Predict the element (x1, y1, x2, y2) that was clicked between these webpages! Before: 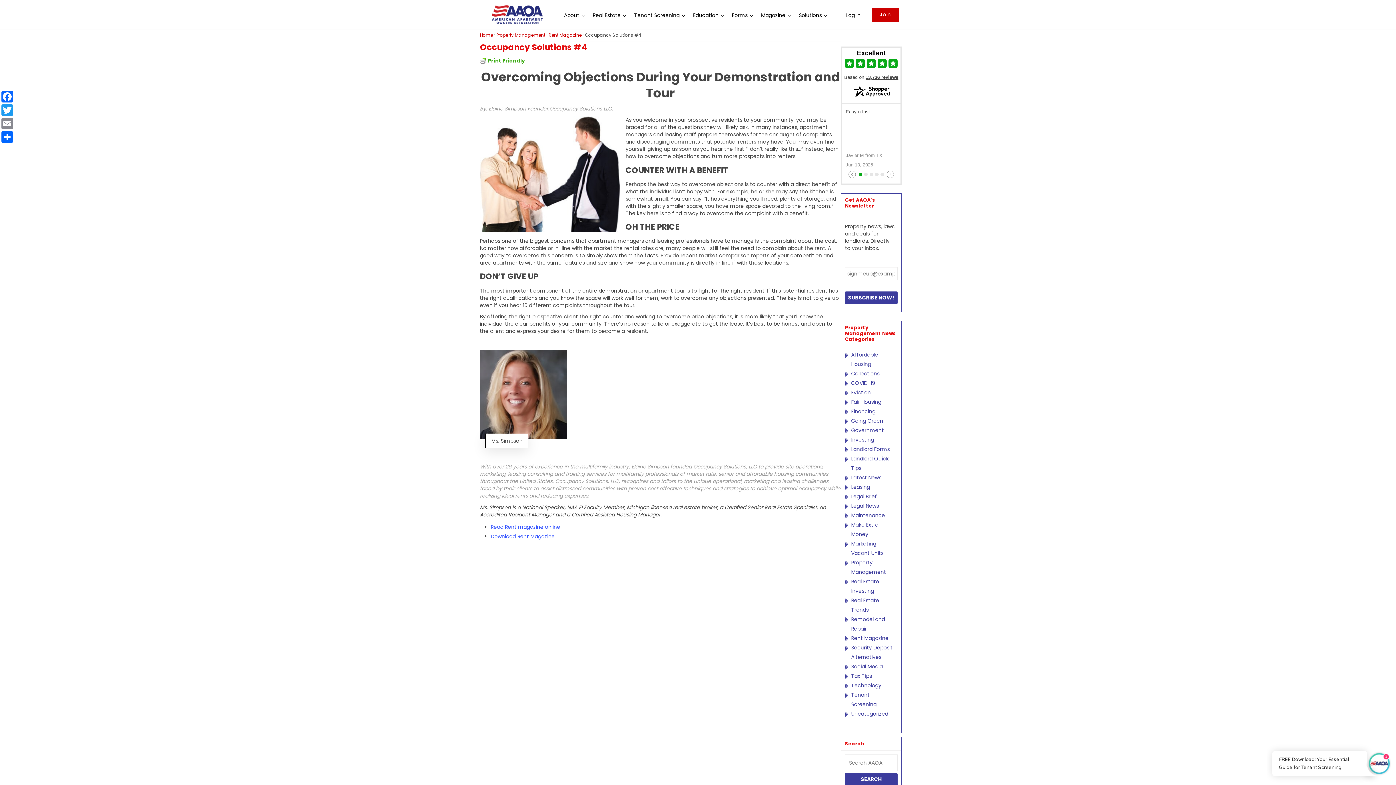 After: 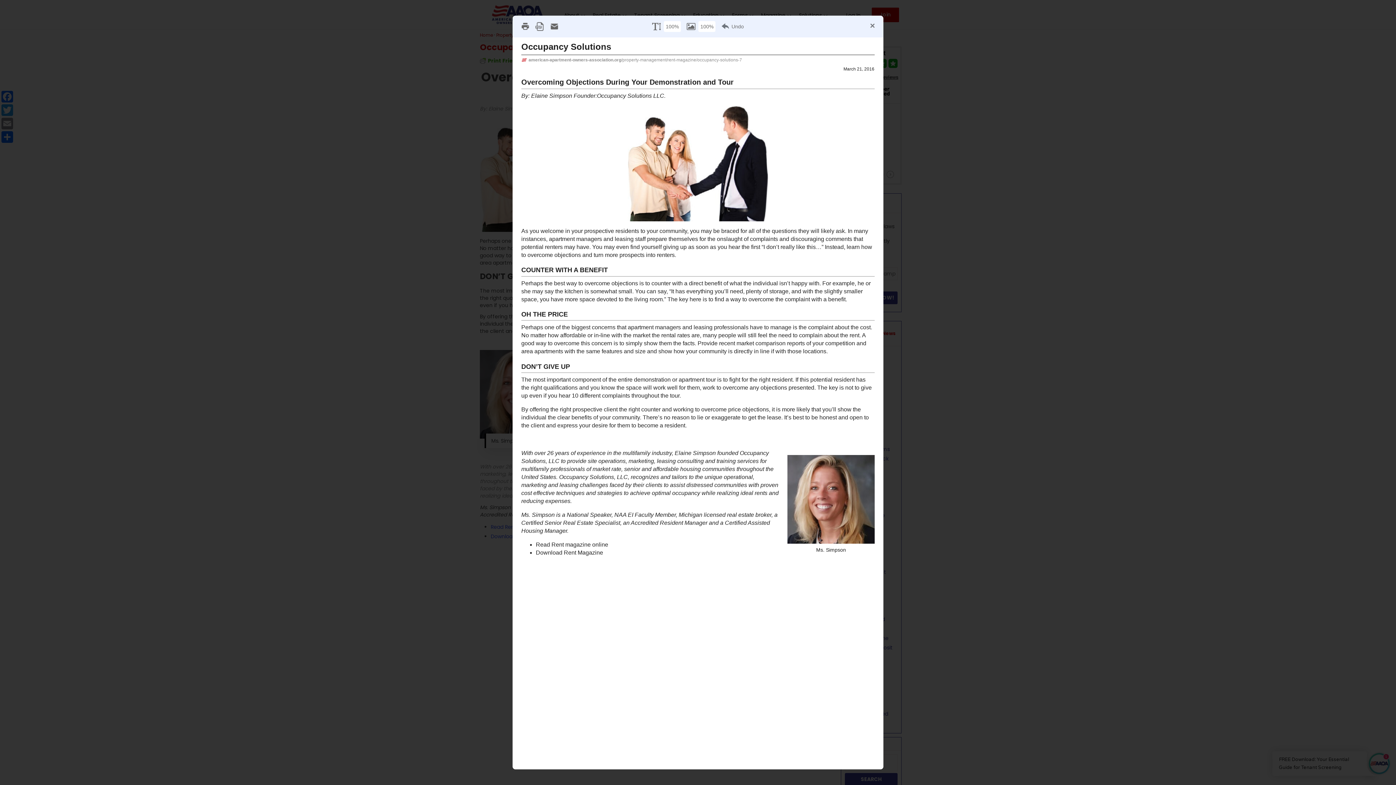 Action: bbox: (480, 56, 841, 65) label: Print Friendly